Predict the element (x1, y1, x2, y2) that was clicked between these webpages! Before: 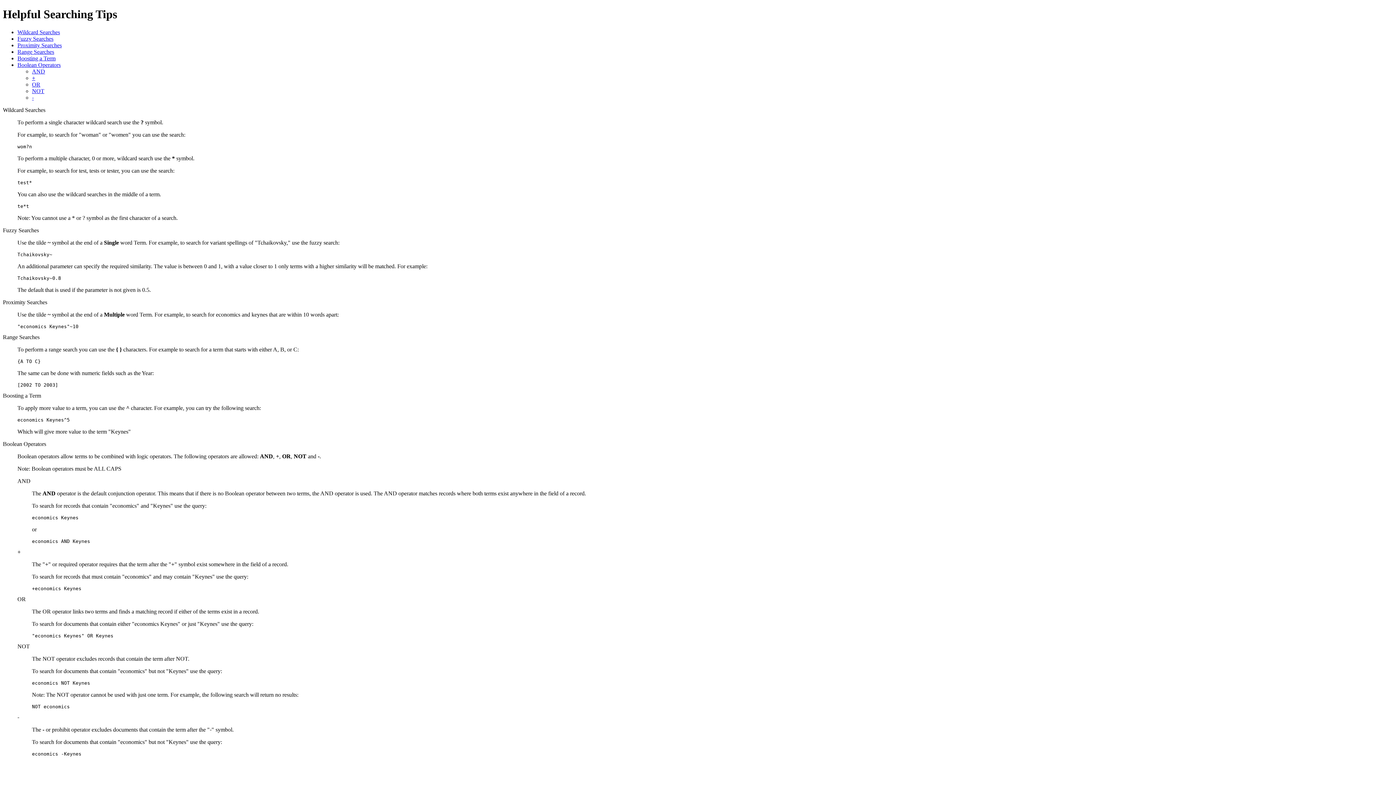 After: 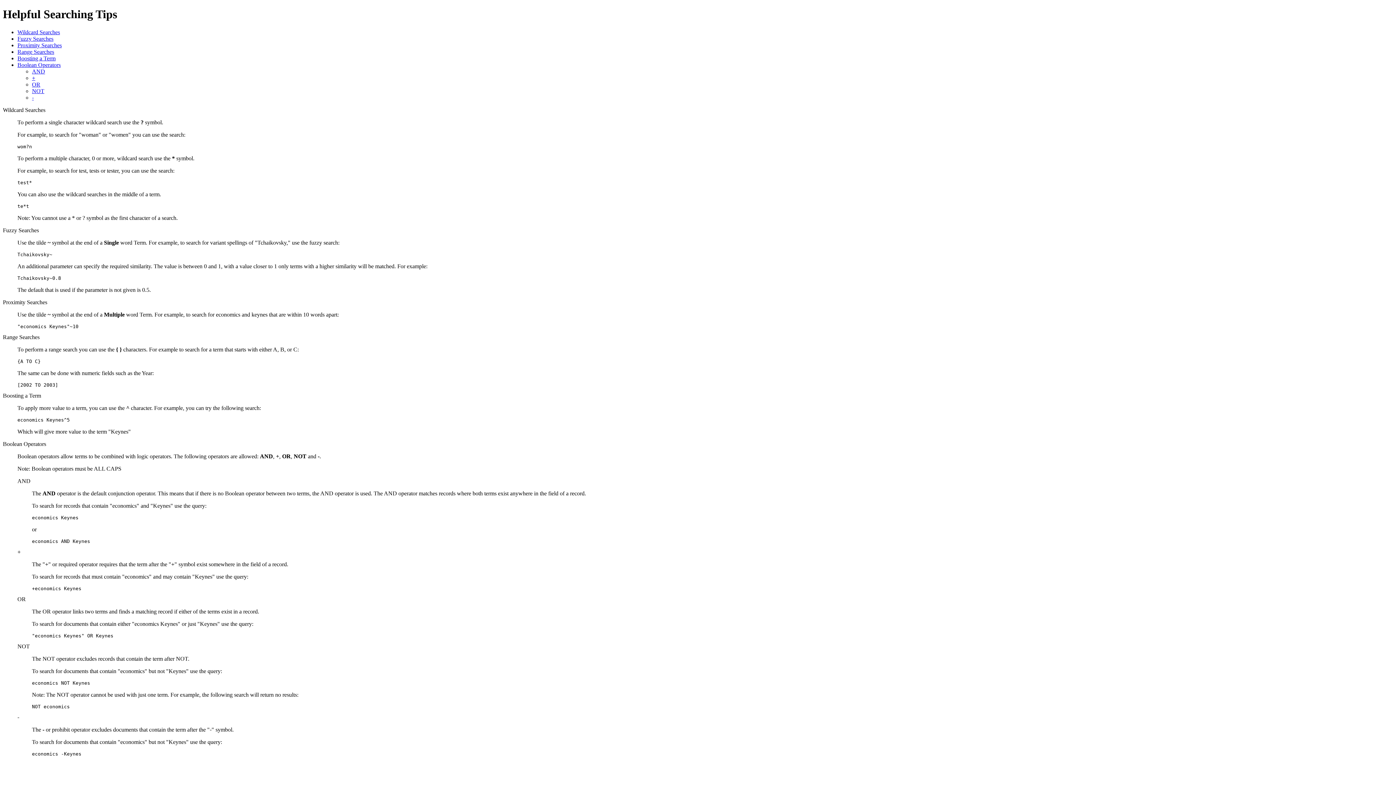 Action: bbox: (32, 87, 44, 94) label: NOT